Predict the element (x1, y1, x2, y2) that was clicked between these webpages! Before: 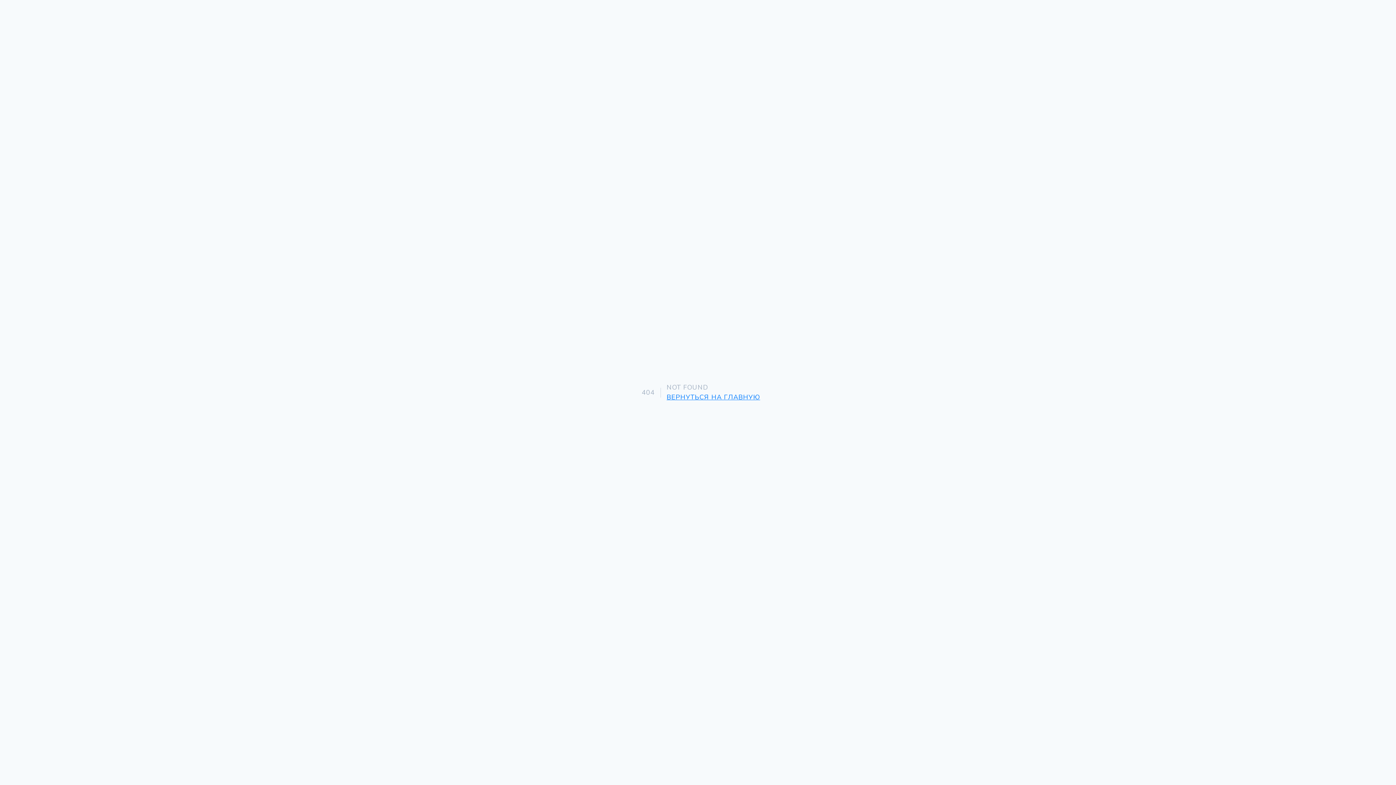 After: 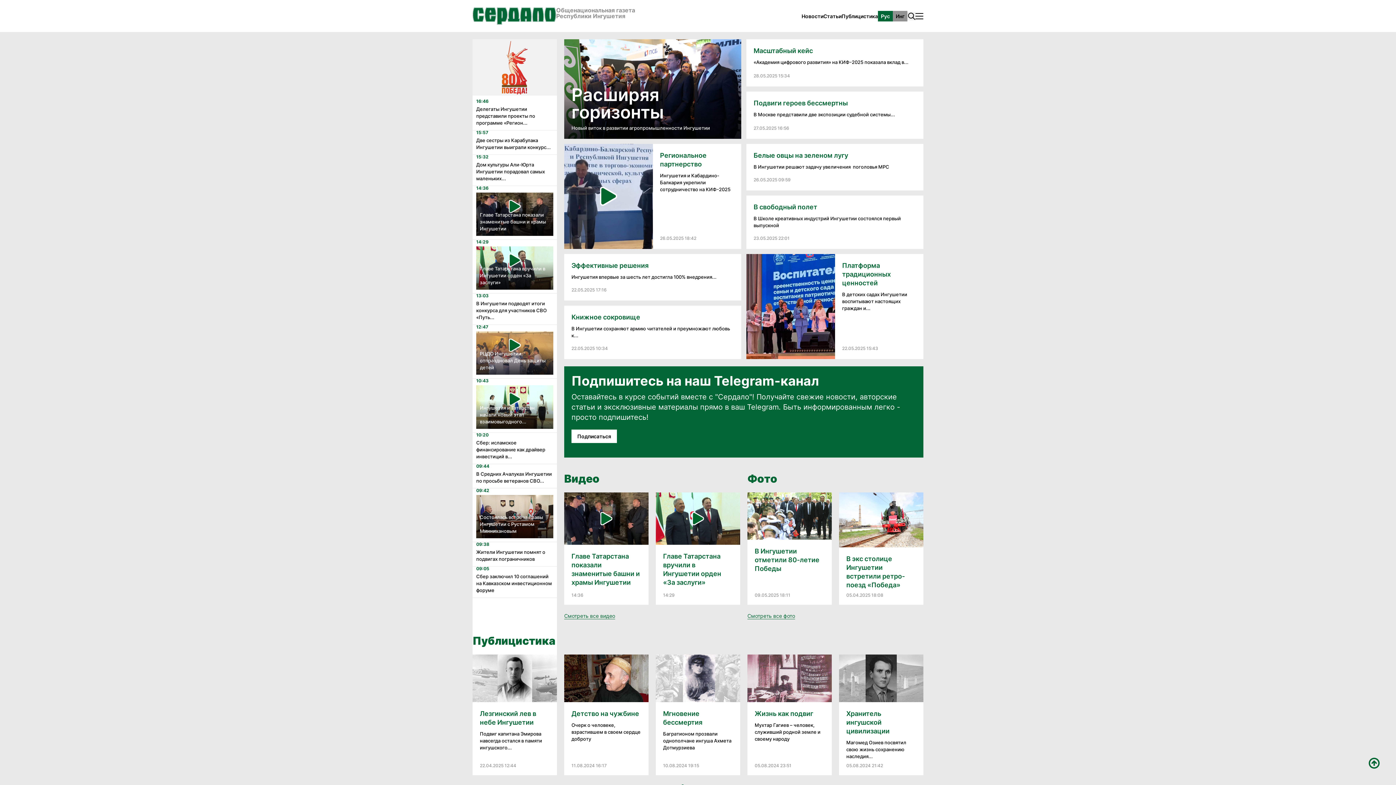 Action: label: ВЕРНУТЬСЯ НА ГЛАВНУЮ bbox: (666, 393, 760, 401)